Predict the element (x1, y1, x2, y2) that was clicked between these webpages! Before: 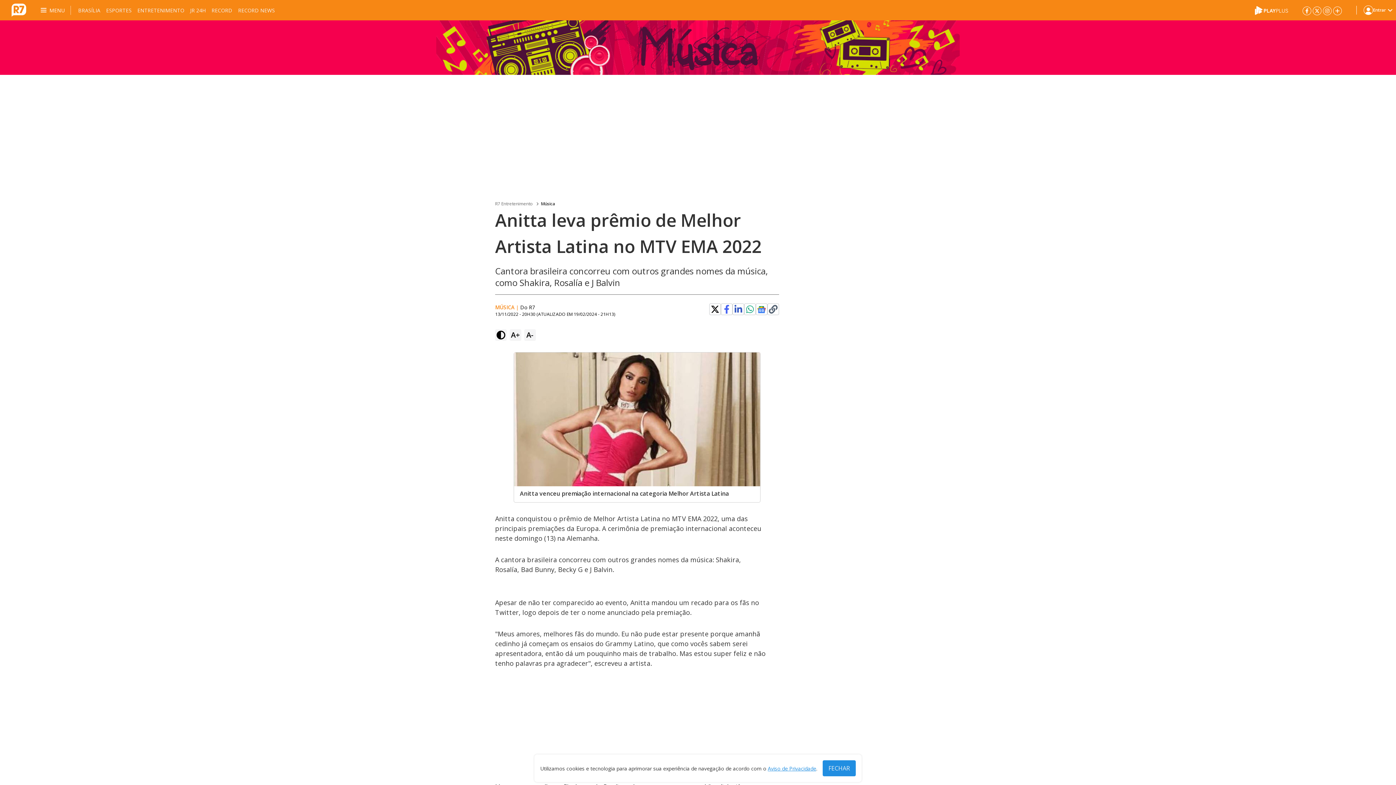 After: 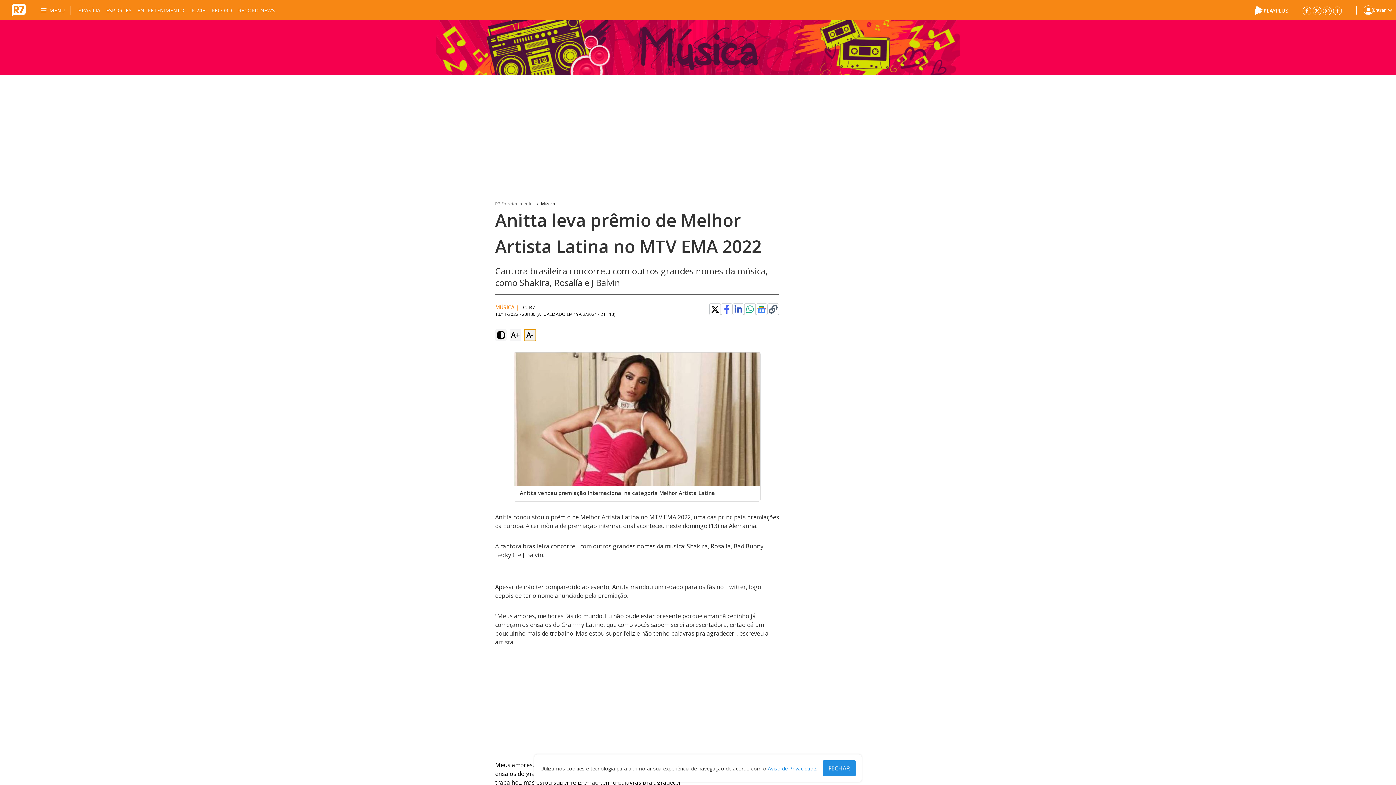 Action: bbox: (524, 329, 536, 341) label: A-